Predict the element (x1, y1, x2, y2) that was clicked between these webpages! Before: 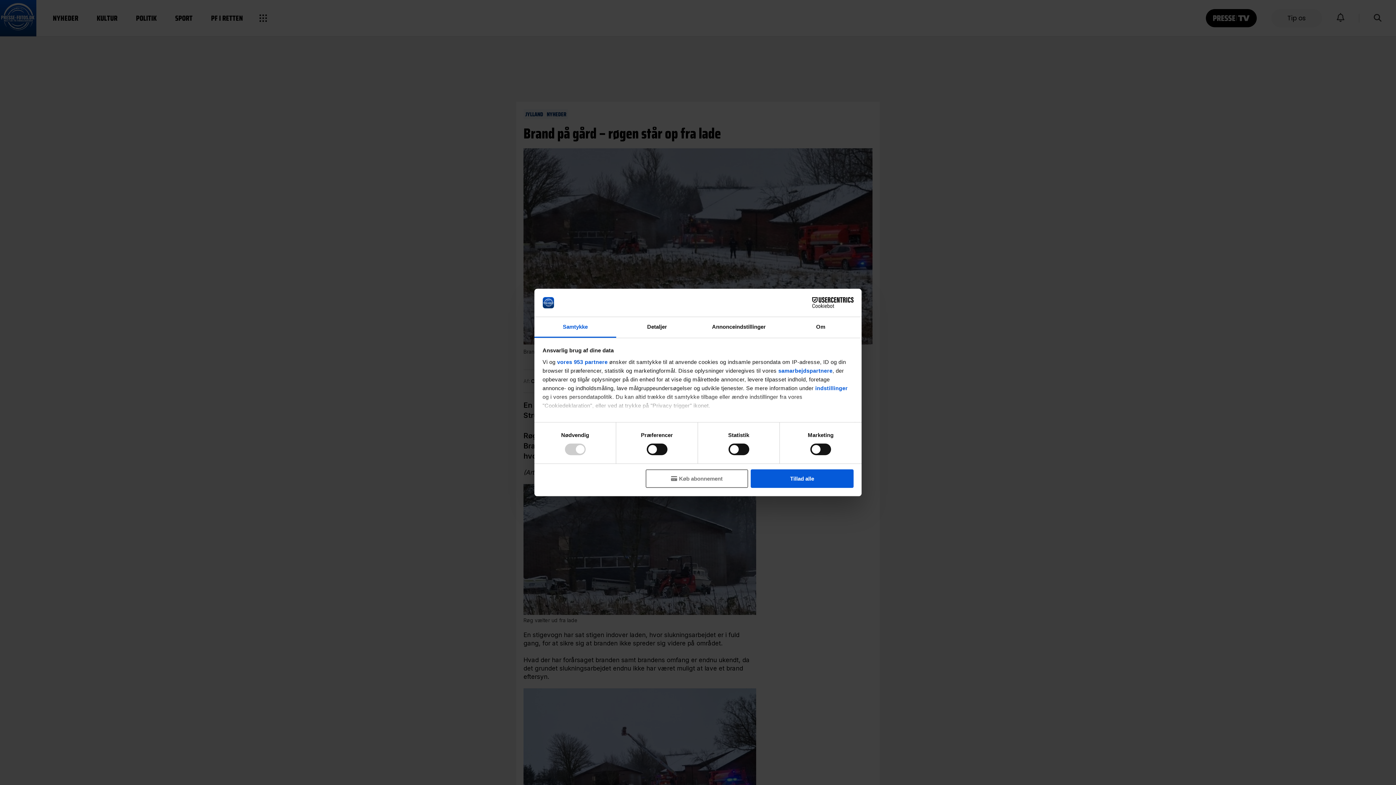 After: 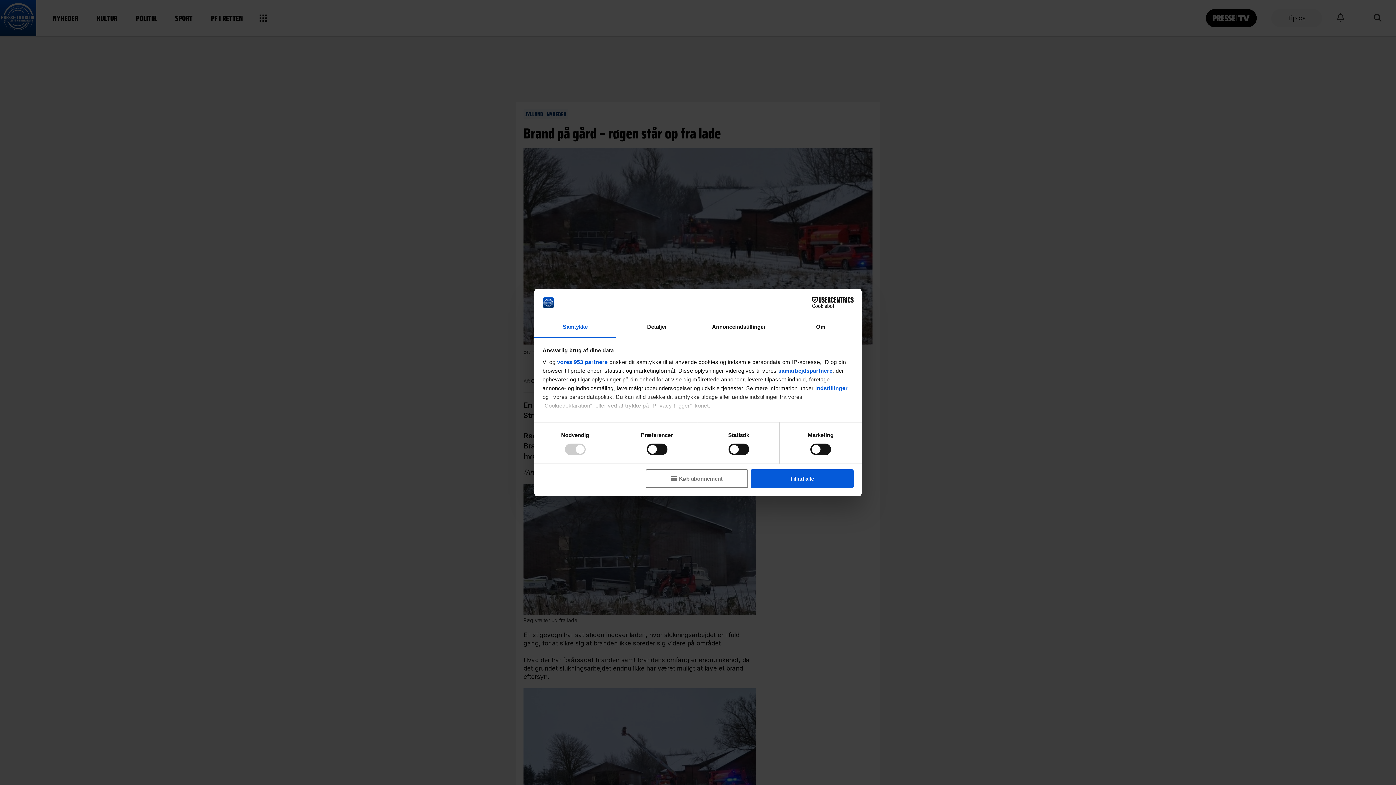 Action: label: Samtykke bbox: (534, 317, 616, 337)